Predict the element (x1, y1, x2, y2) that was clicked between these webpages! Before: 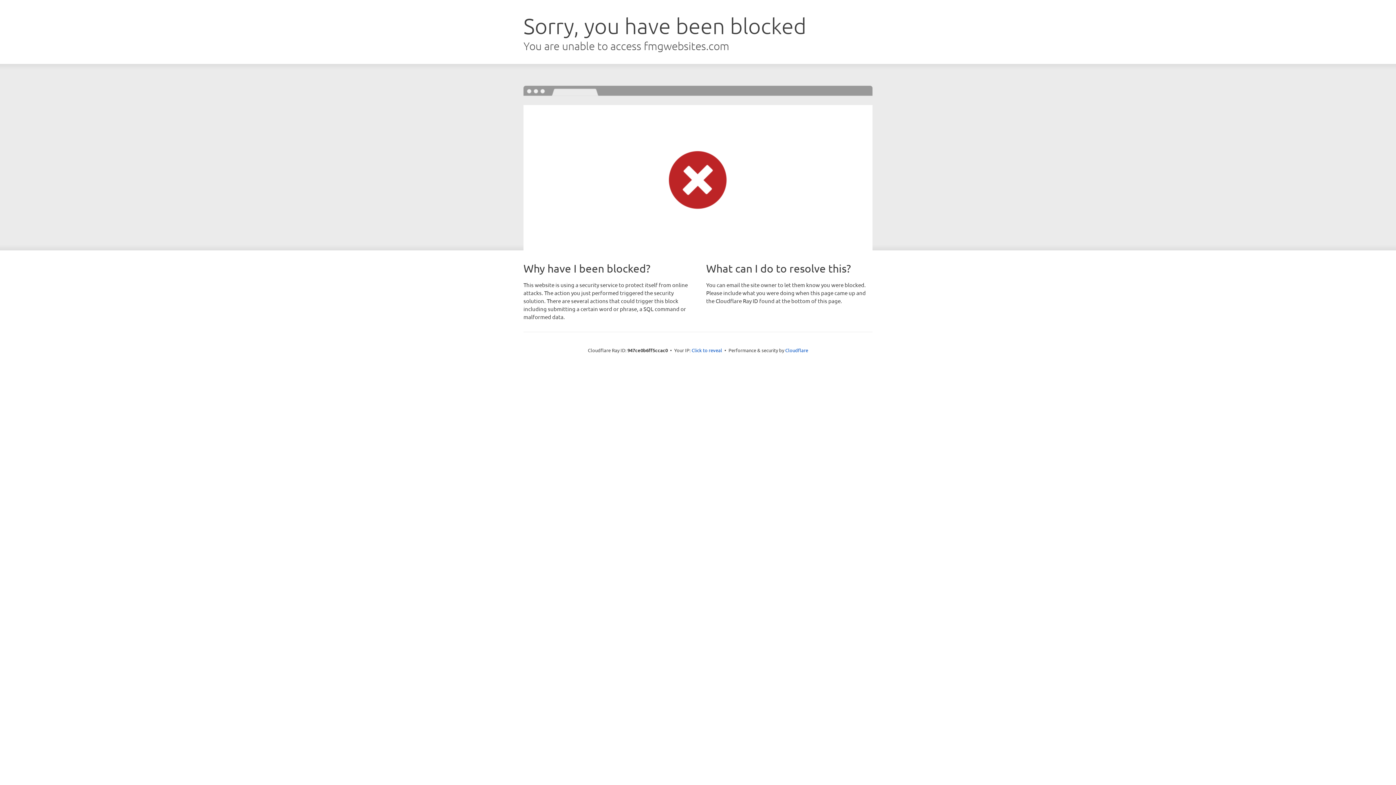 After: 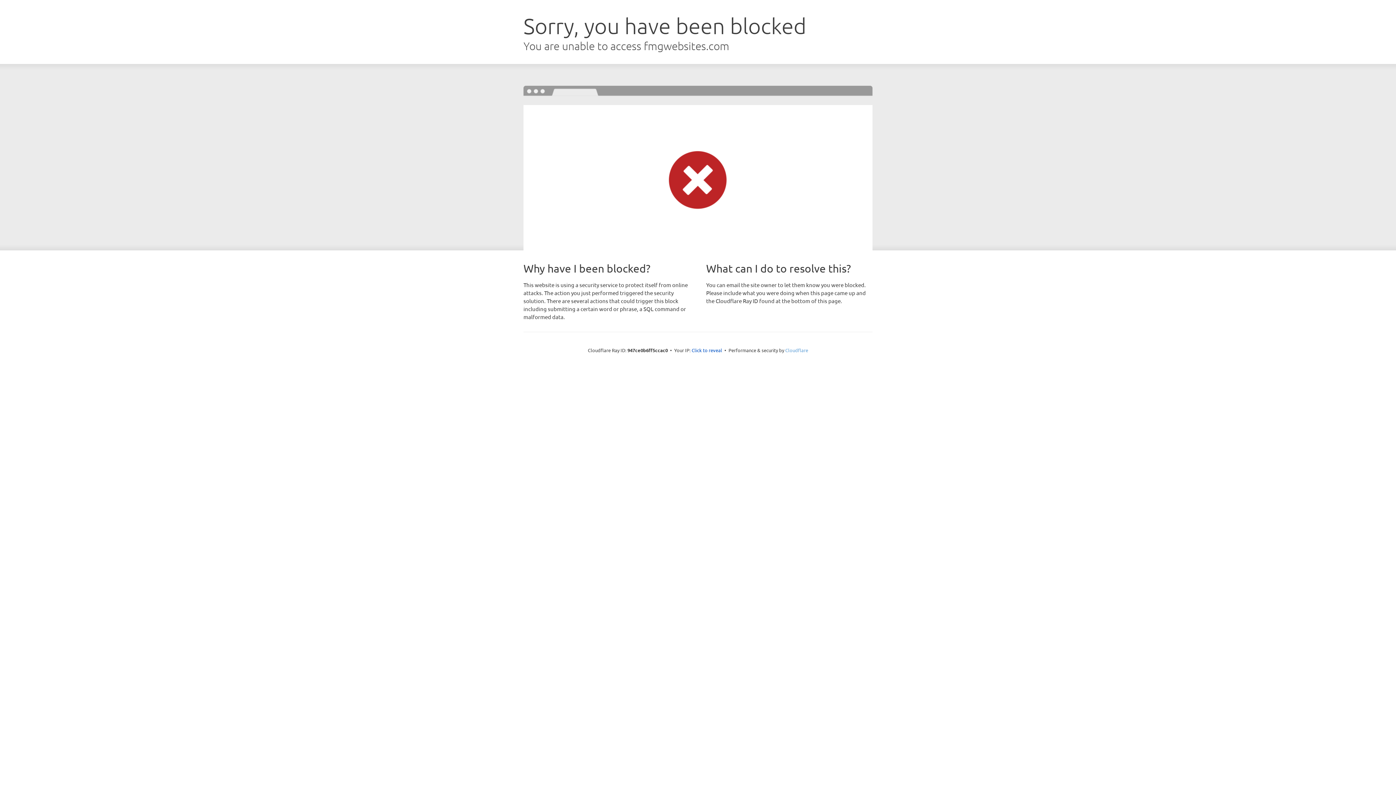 Action: bbox: (785, 347, 808, 353) label: Cloudflare